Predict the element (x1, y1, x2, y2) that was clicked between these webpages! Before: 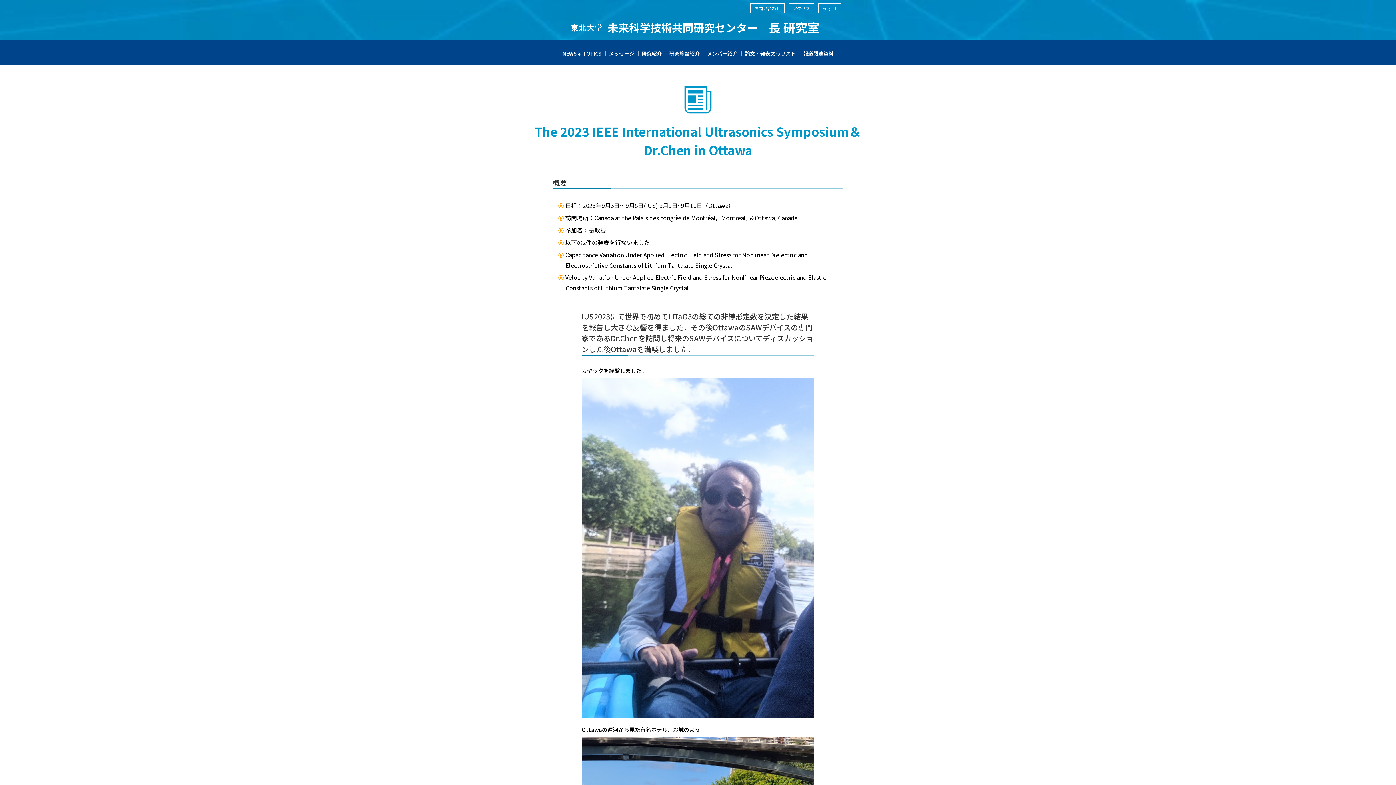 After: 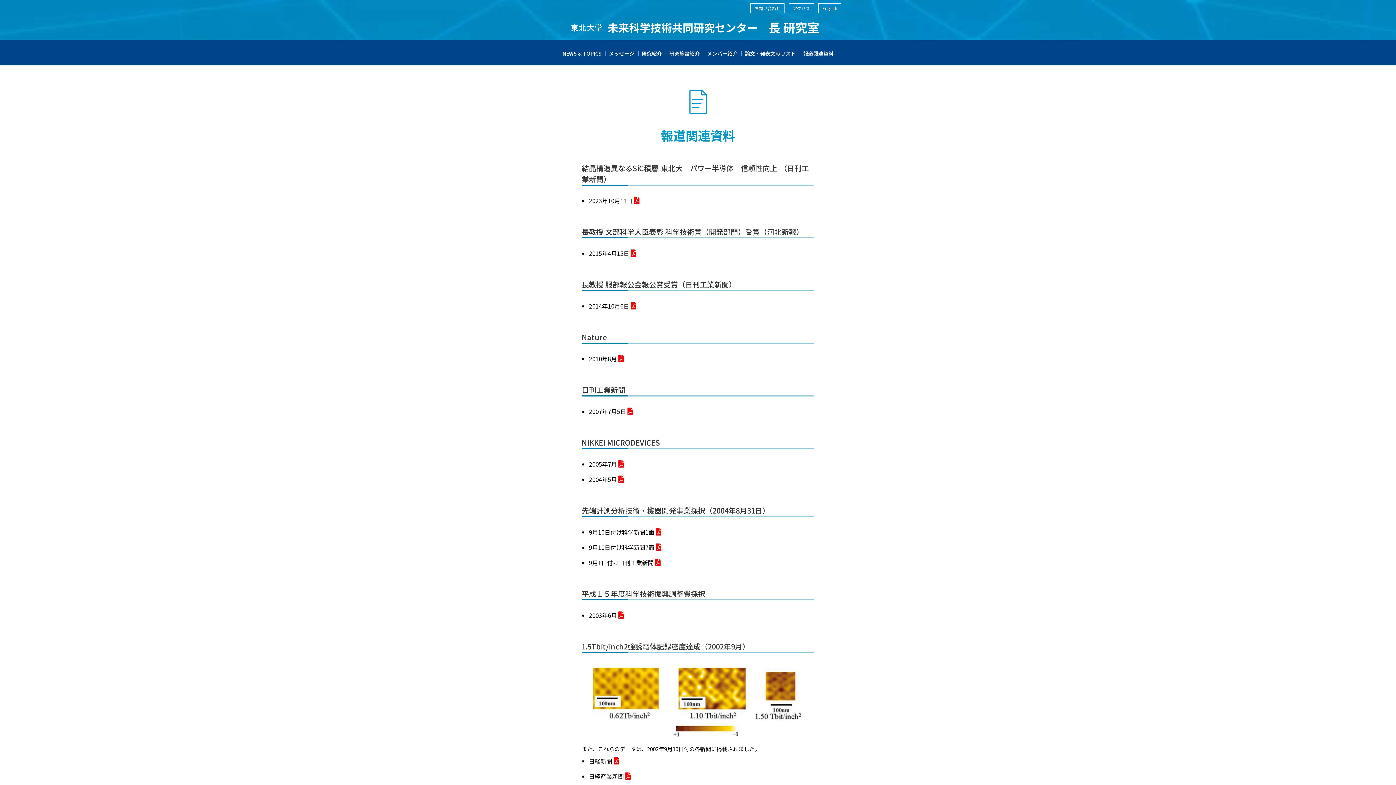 Action: label: 報道関連資料 bbox: (803, 49, 833, 57)